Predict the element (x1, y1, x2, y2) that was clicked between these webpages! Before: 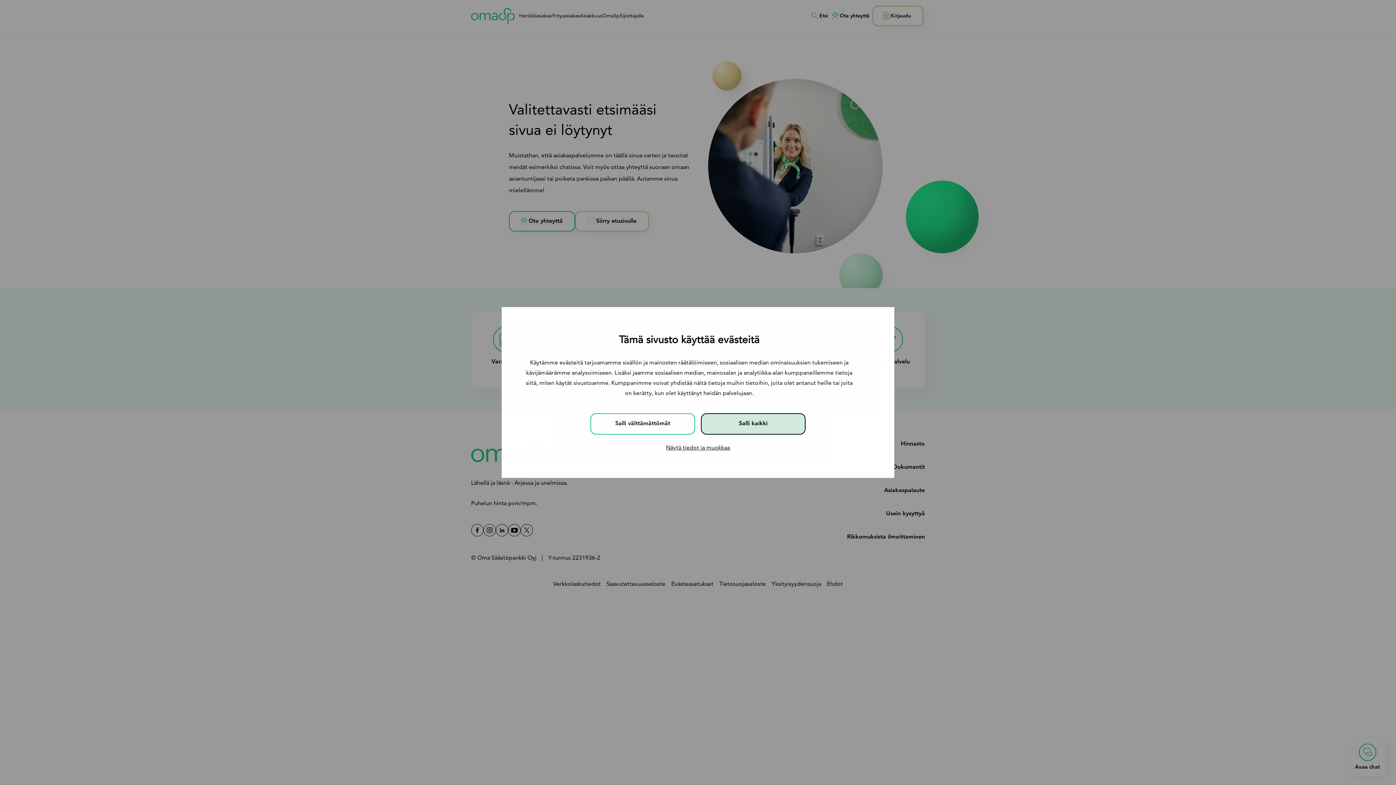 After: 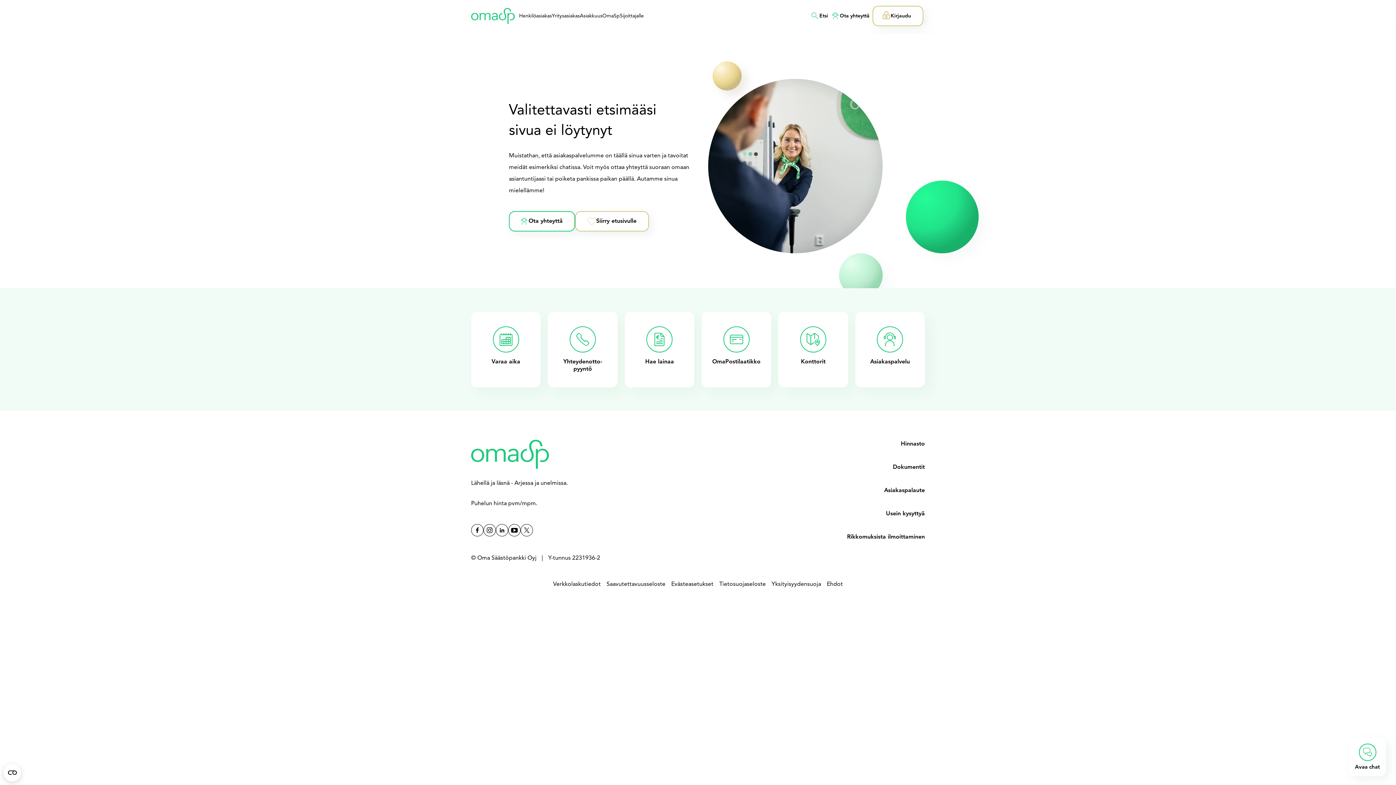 Action: label: Salli kaikki bbox: (701, 413, 805, 434)